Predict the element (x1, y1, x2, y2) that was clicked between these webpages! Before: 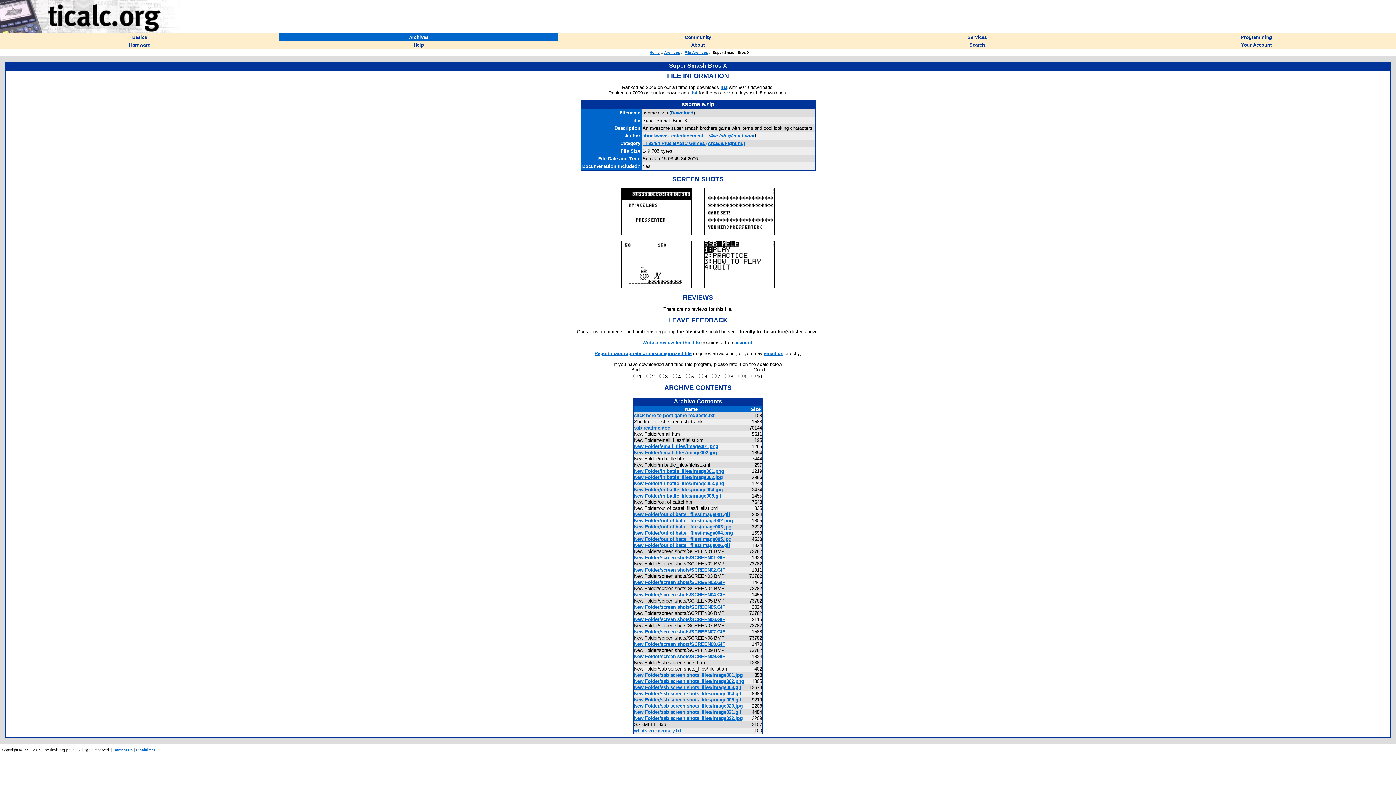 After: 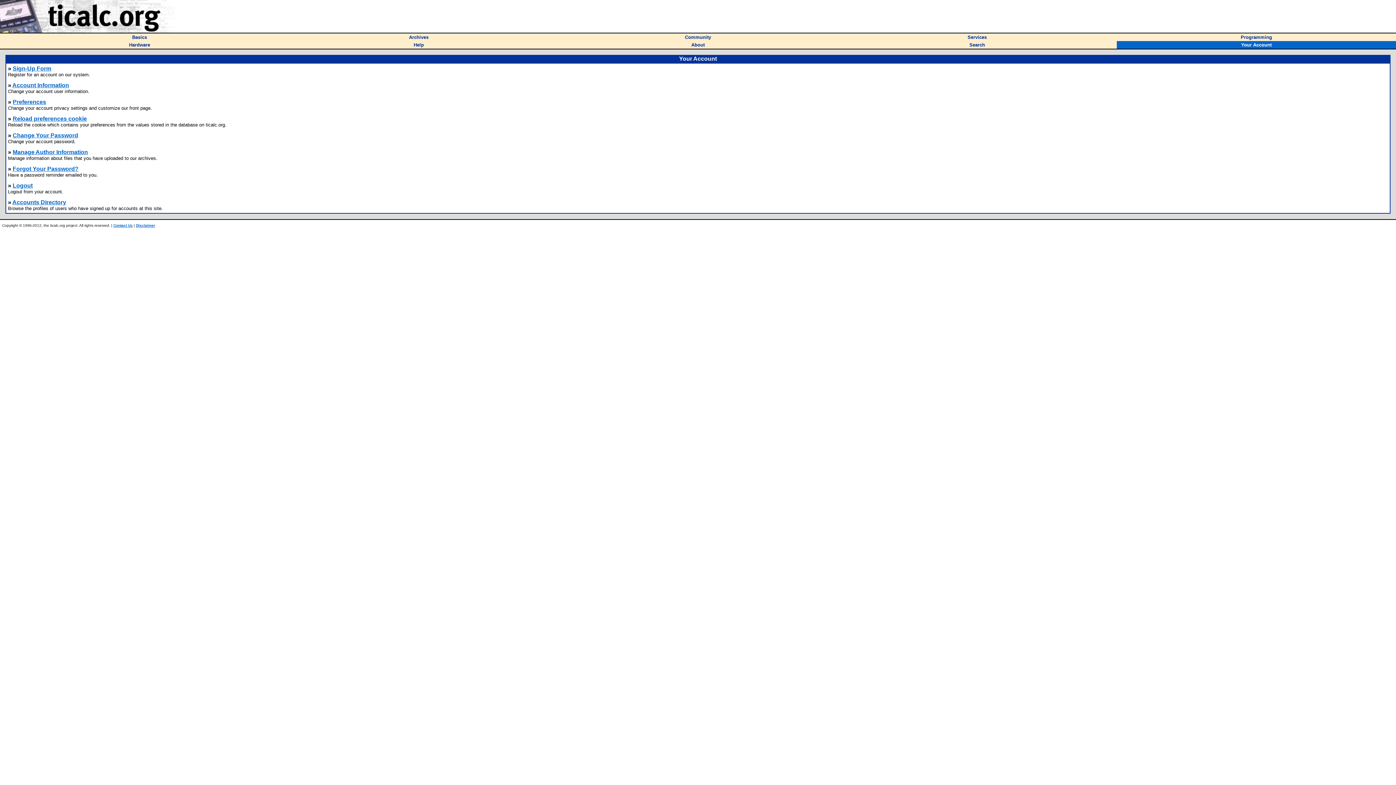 Action: bbox: (1241, 41, 1272, 47) label: Your Account